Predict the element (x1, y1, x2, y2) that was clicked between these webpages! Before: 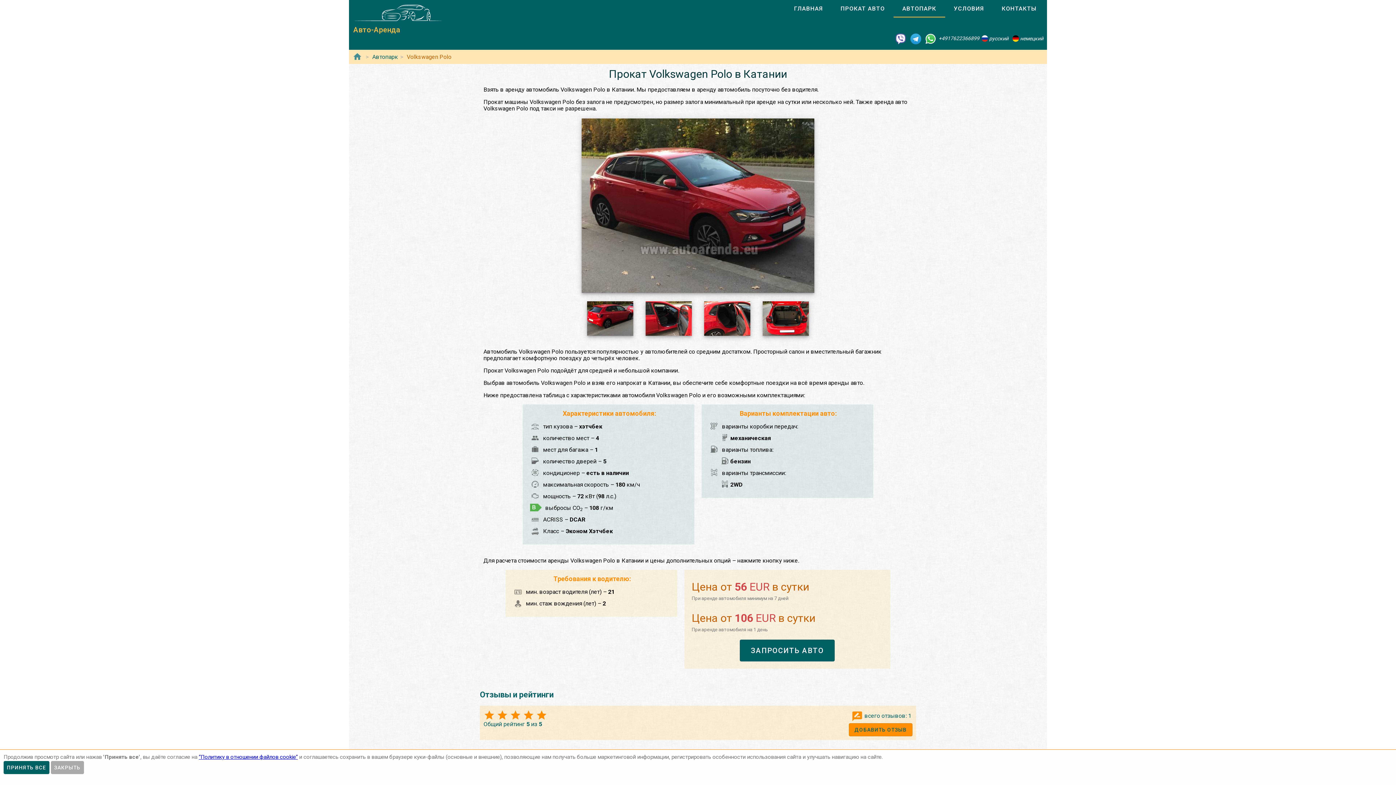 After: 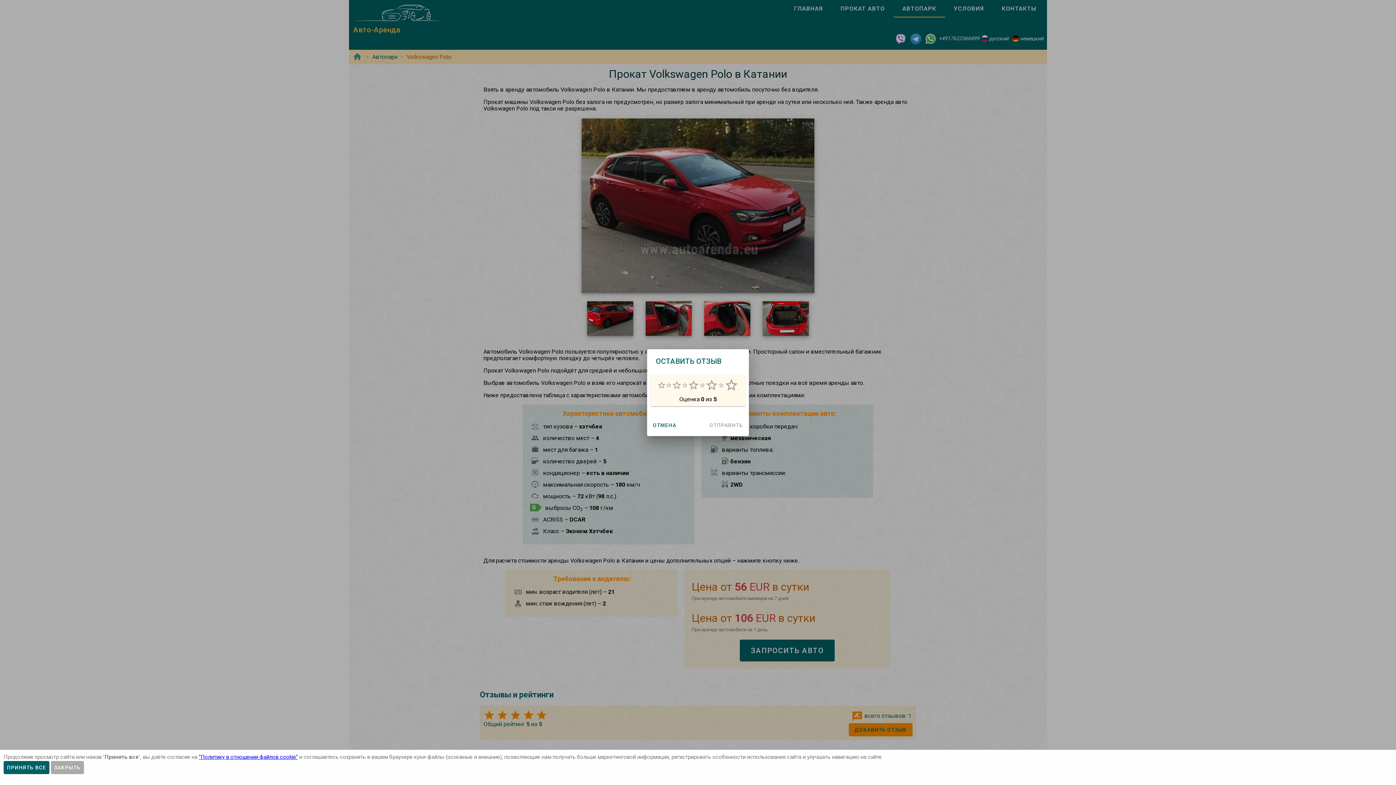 Action: label: ДОБАВИТЬ ОТЗЫВ bbox: (848, 723, 912, 736)